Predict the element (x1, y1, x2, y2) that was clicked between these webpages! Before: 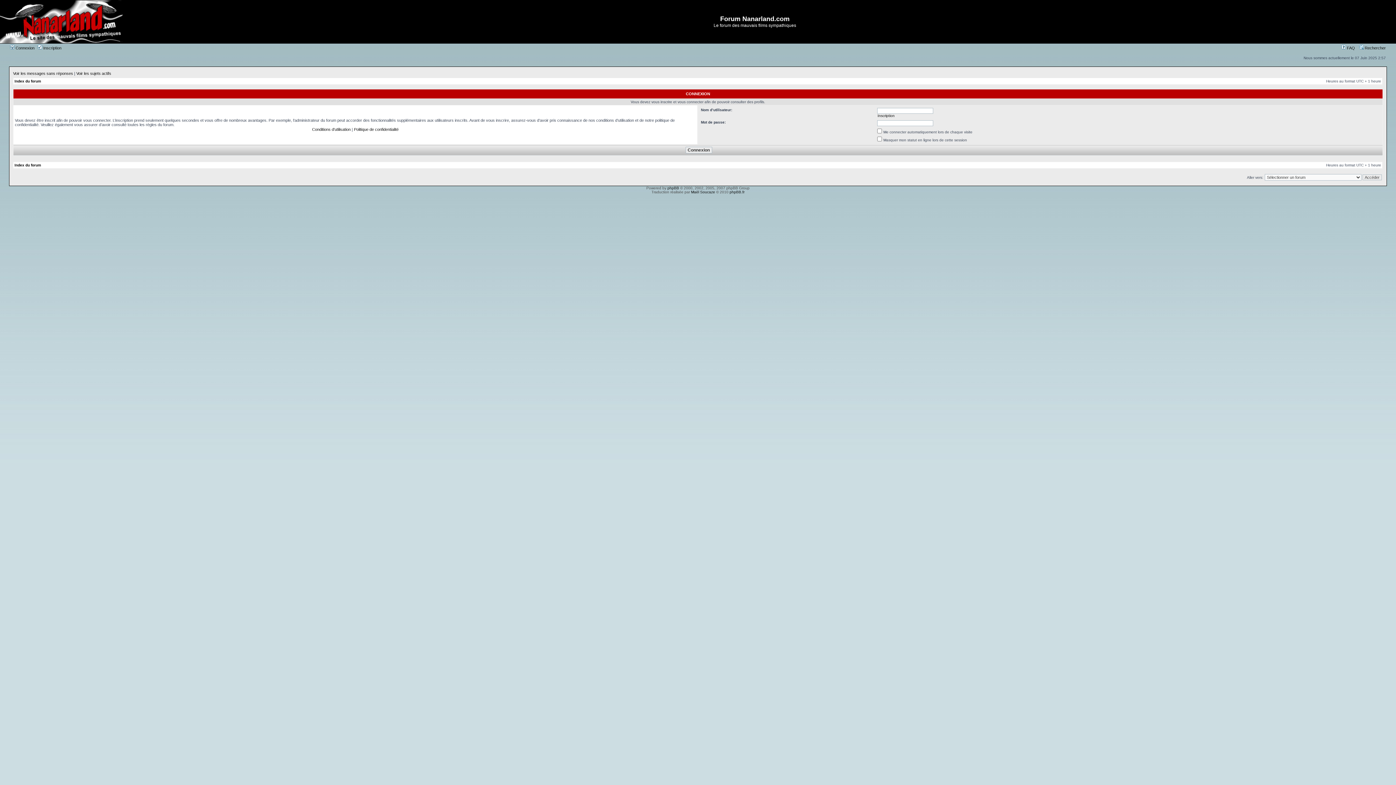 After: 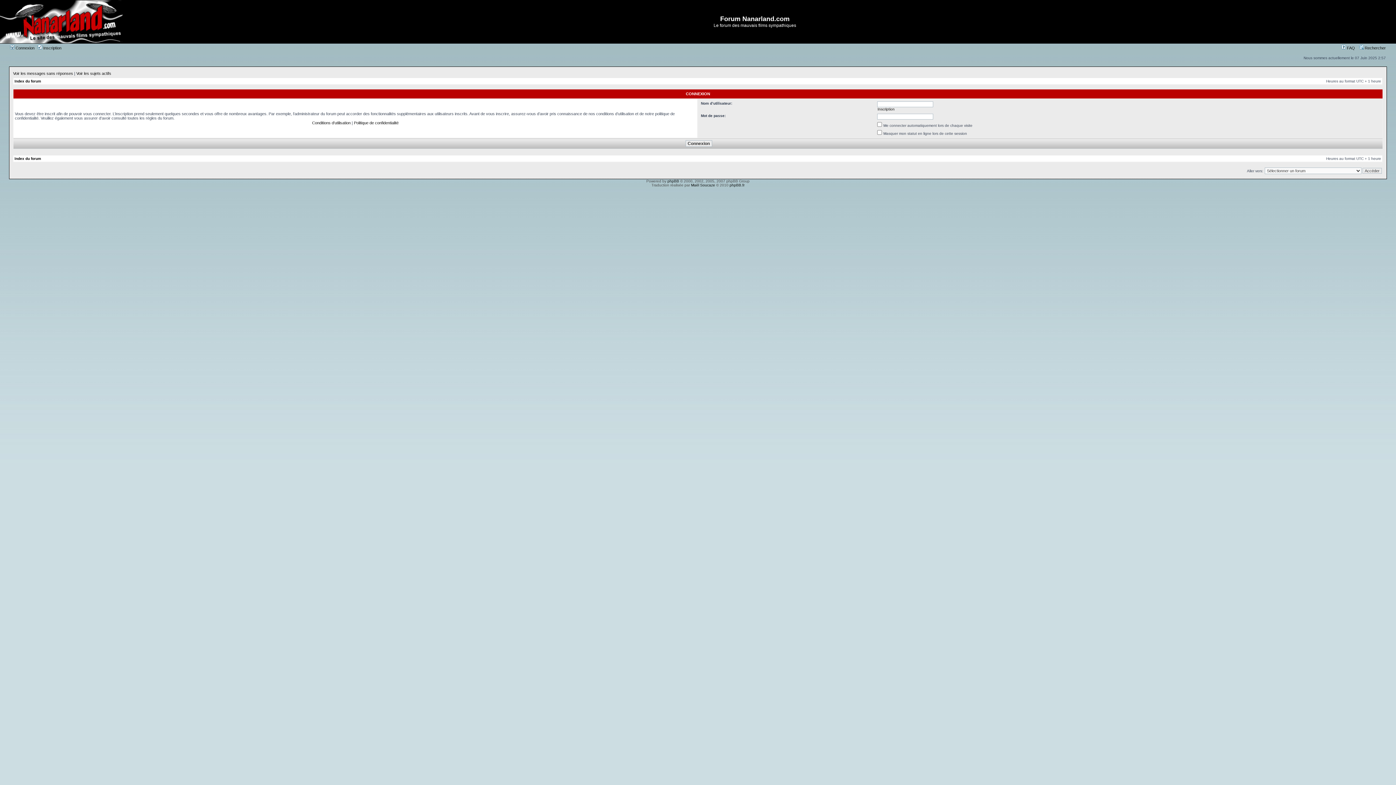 Action: bbox: (10, 45, 34, 50) label:  Connexion